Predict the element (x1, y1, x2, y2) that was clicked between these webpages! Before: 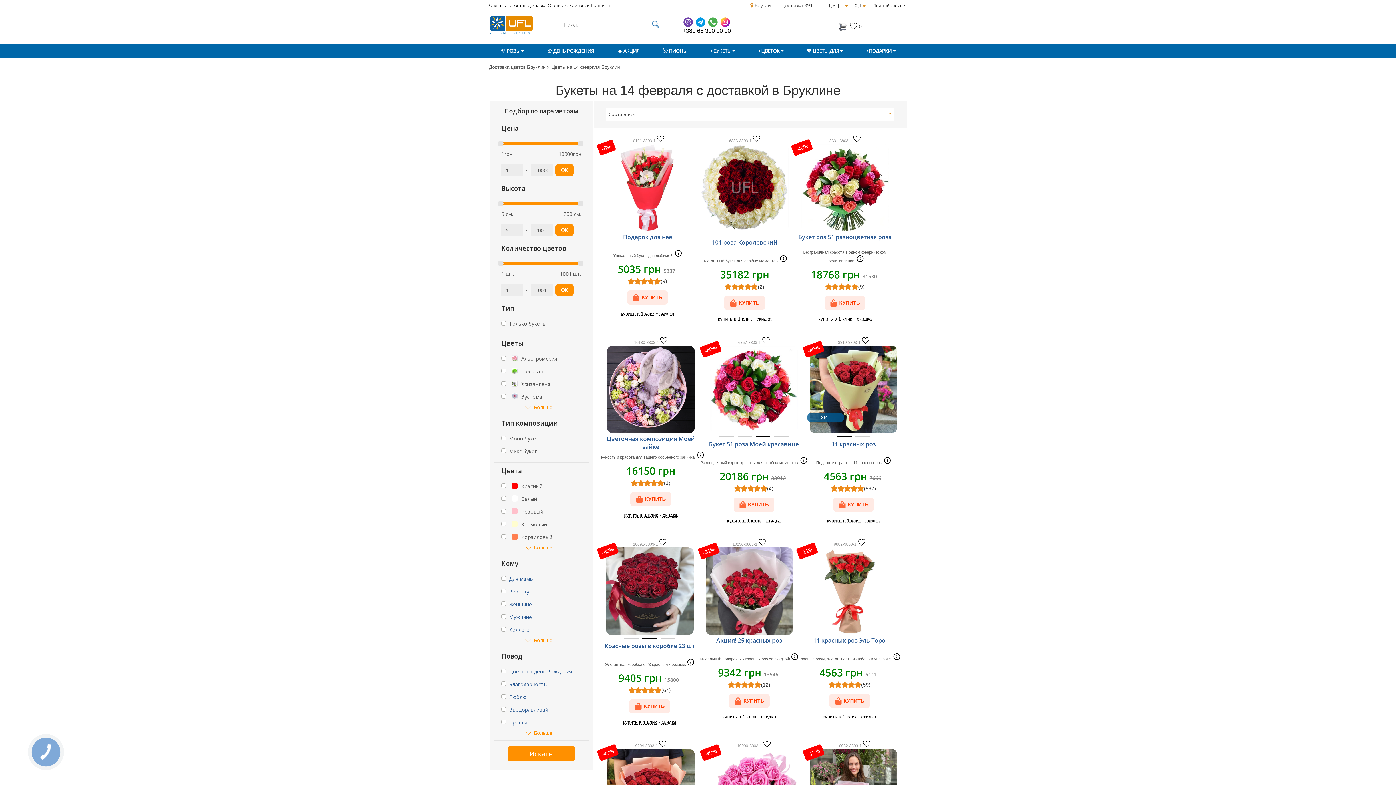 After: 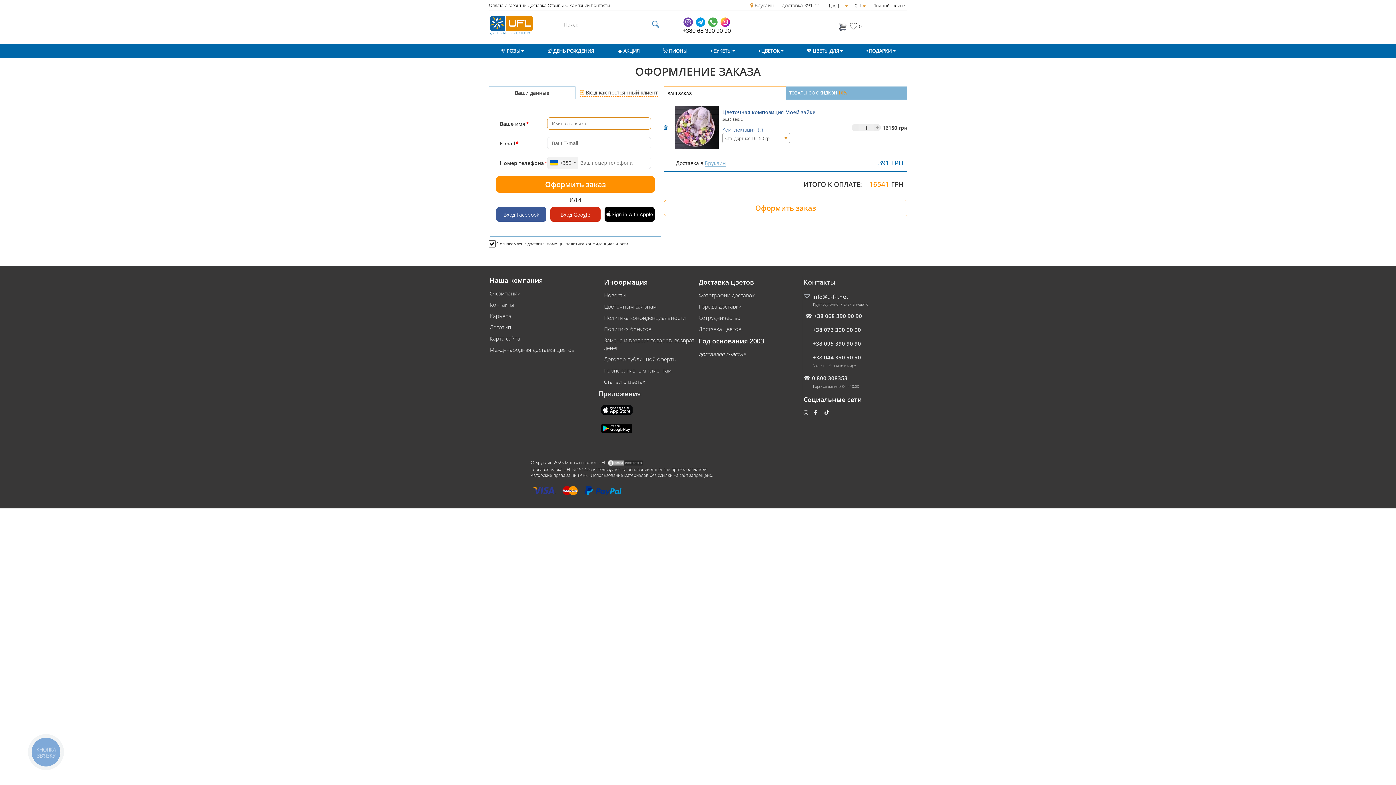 Action: label: КУПИТЬ bbox: (630, 492, 671, 506)